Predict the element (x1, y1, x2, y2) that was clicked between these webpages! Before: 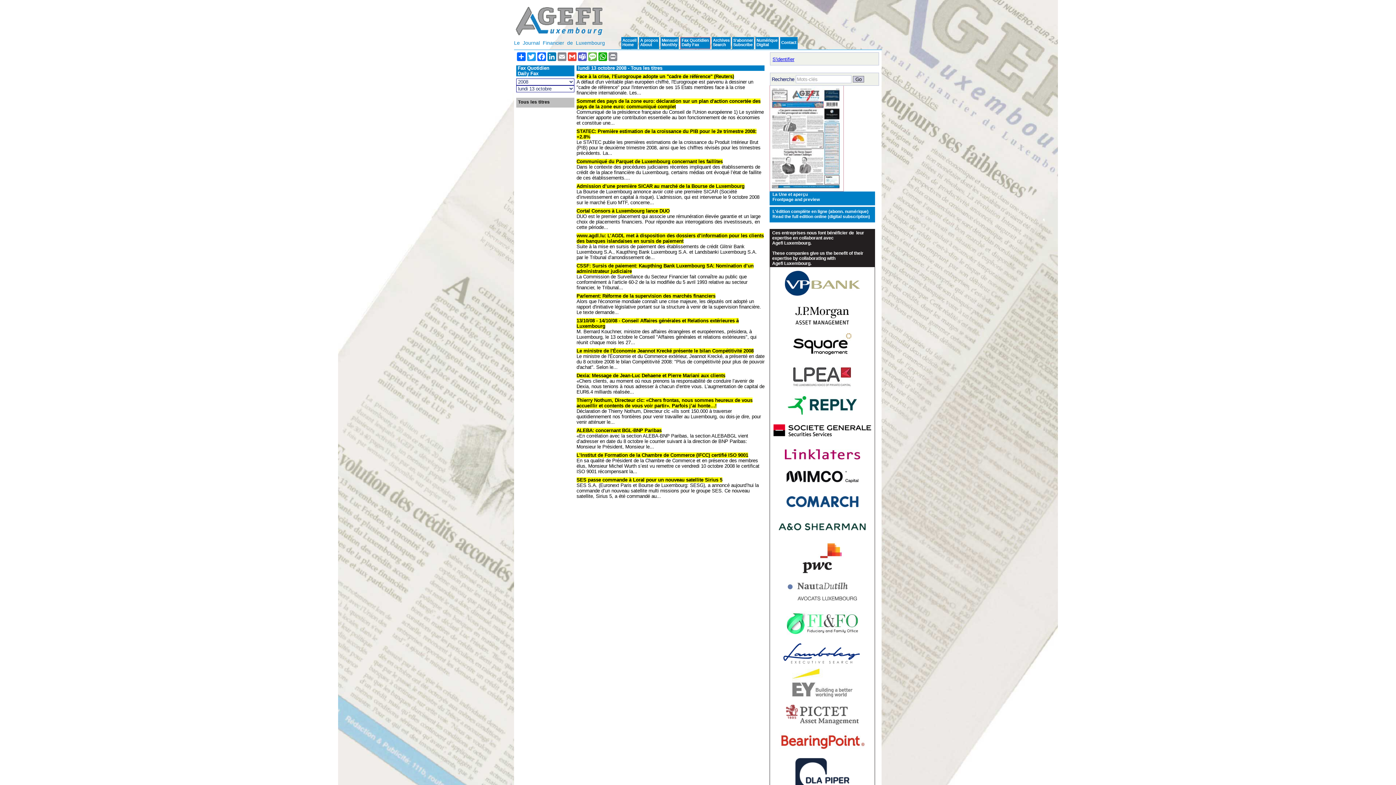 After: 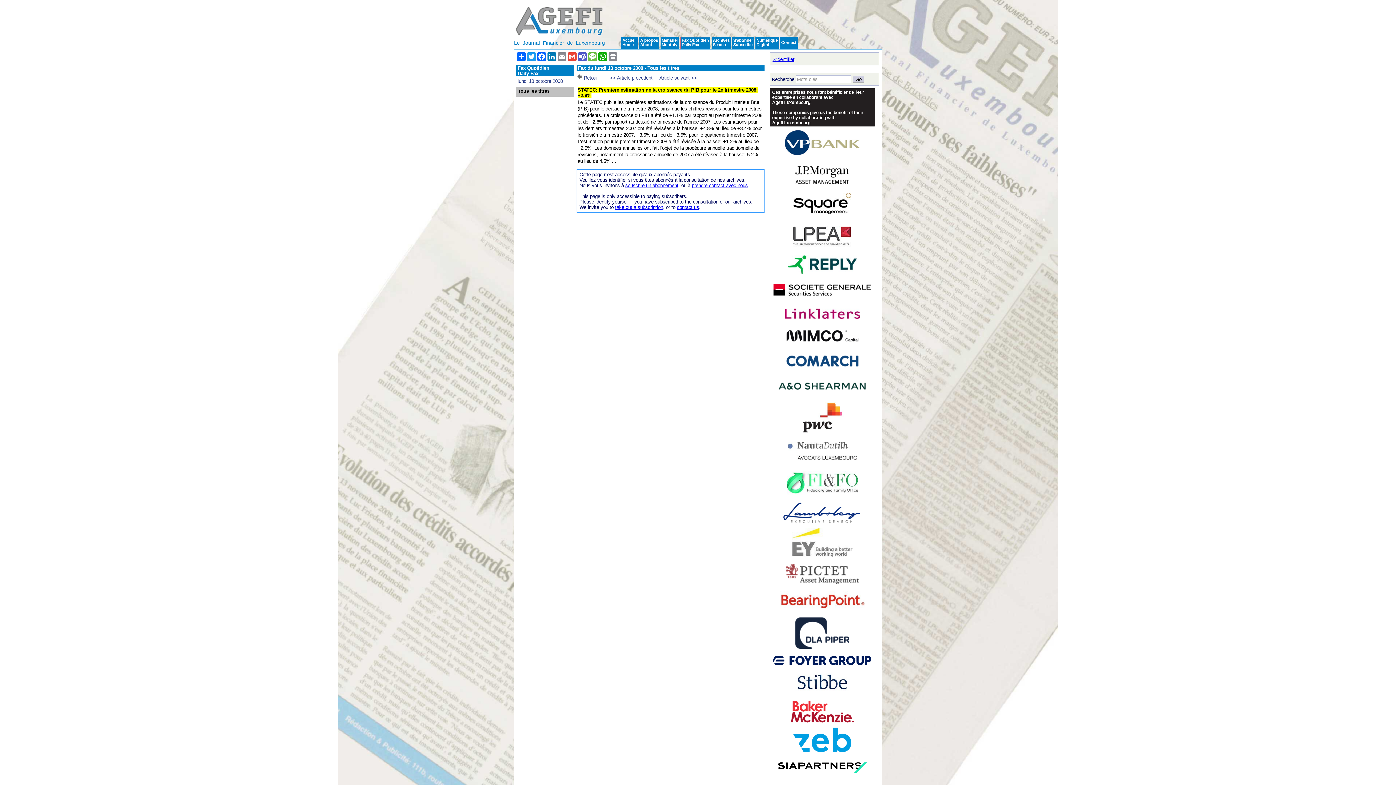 Action: bbox: (576, 139, 764, 156) label: Le STATEC publie les premières estimations de la croissance du Produit Intérieur Brut (PIB) pour le deuxième trimestre 2008, ainsi que les chiffres révisés pour les trimestres précédents. La...